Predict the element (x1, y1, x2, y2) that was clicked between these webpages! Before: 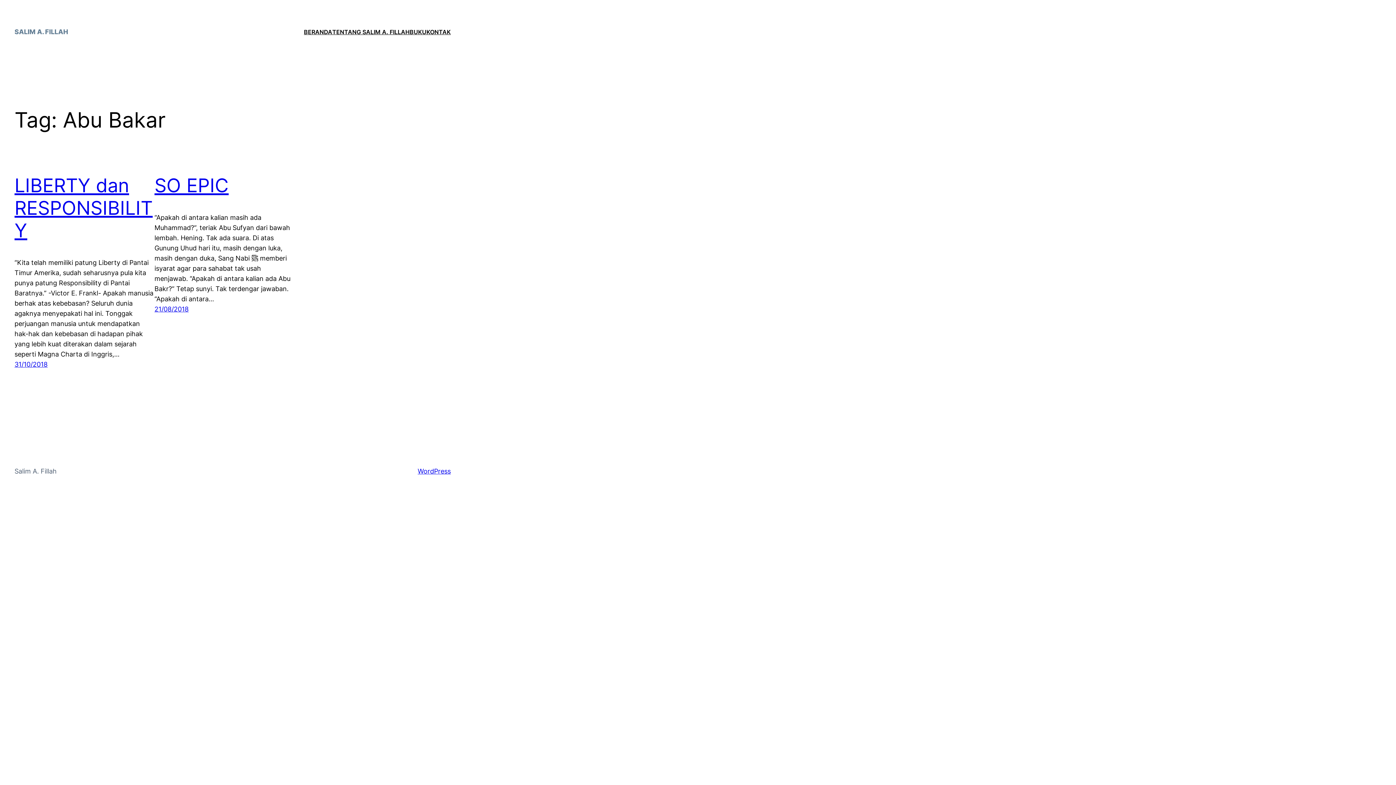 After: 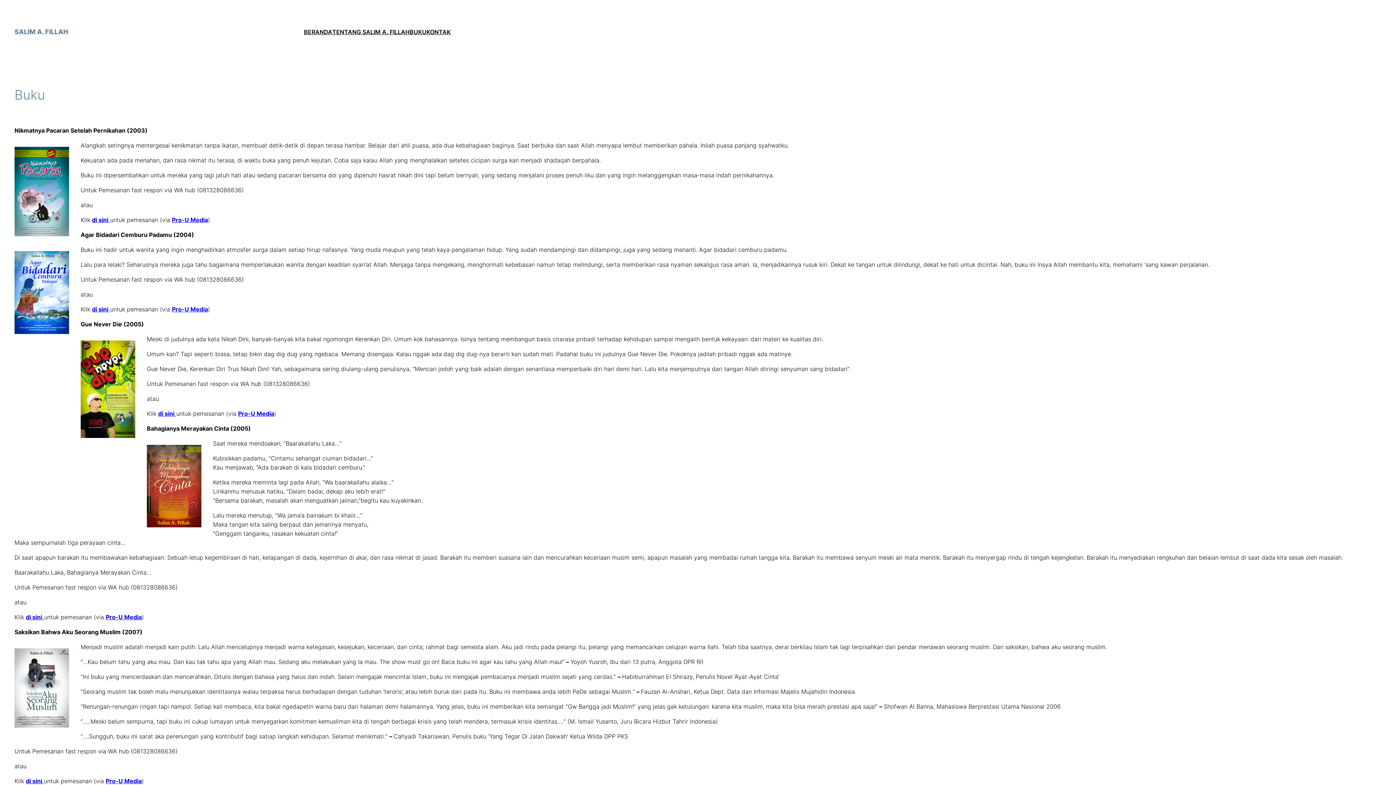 Action: bbox: (409, 27, 426, 36) label: BUKU